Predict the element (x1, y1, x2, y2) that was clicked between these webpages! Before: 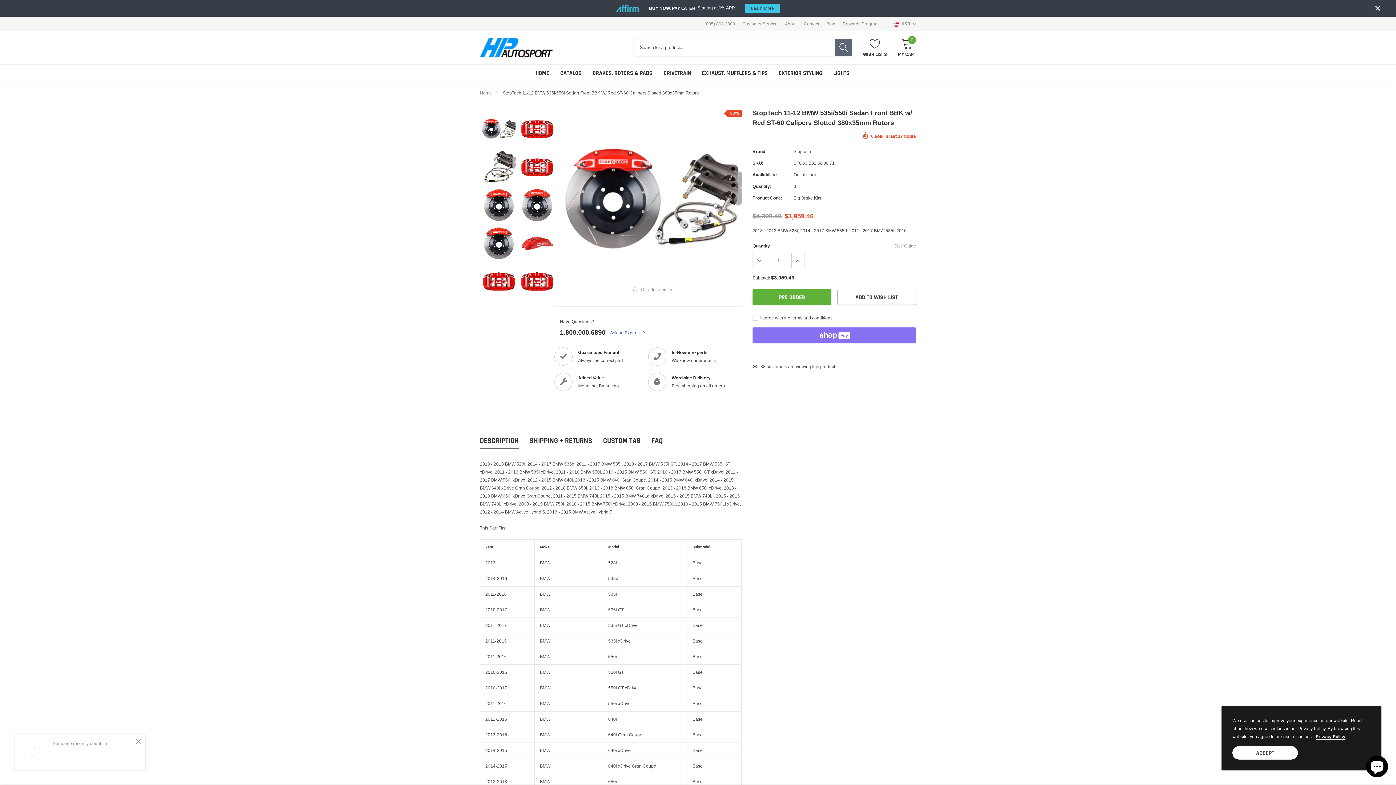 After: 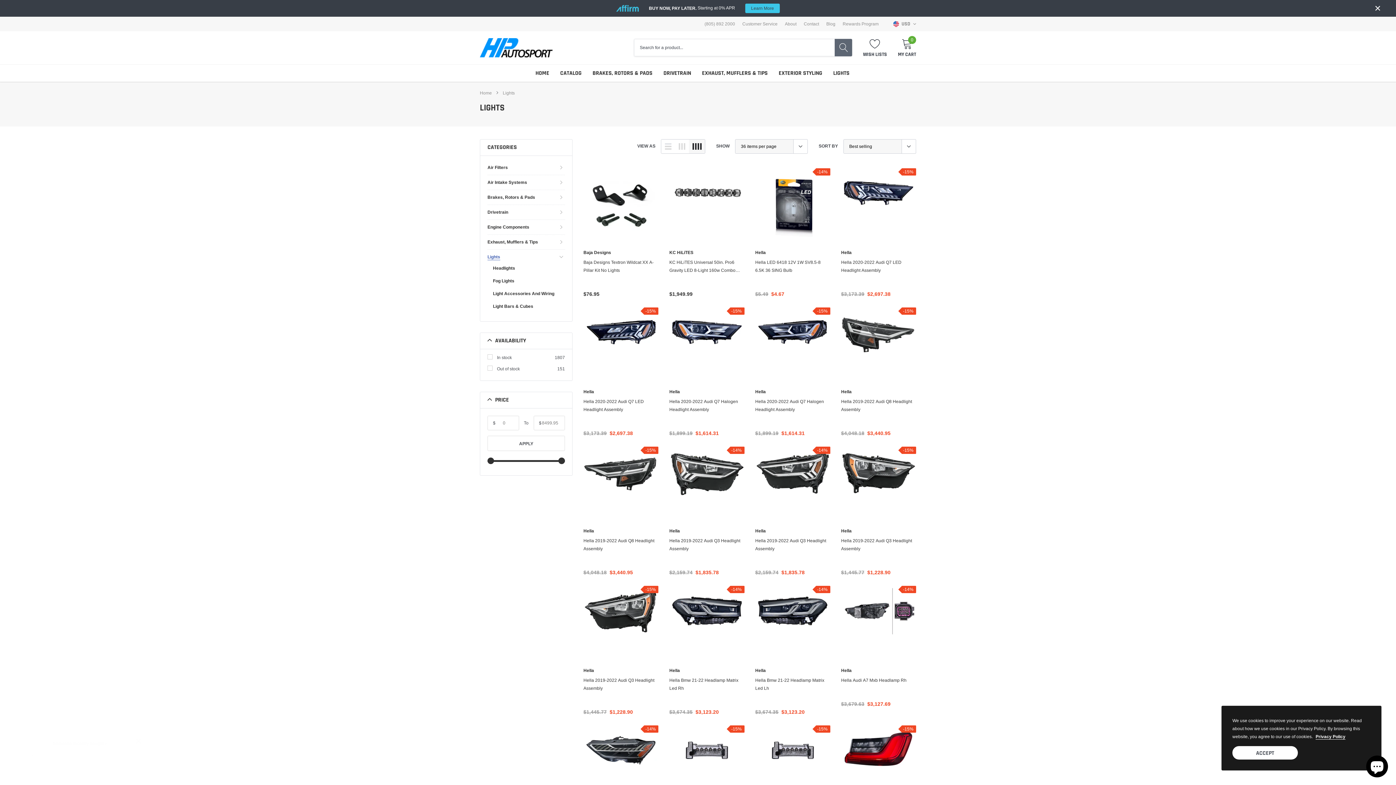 Action: label: link bbox: (833, 69, 849, 76)